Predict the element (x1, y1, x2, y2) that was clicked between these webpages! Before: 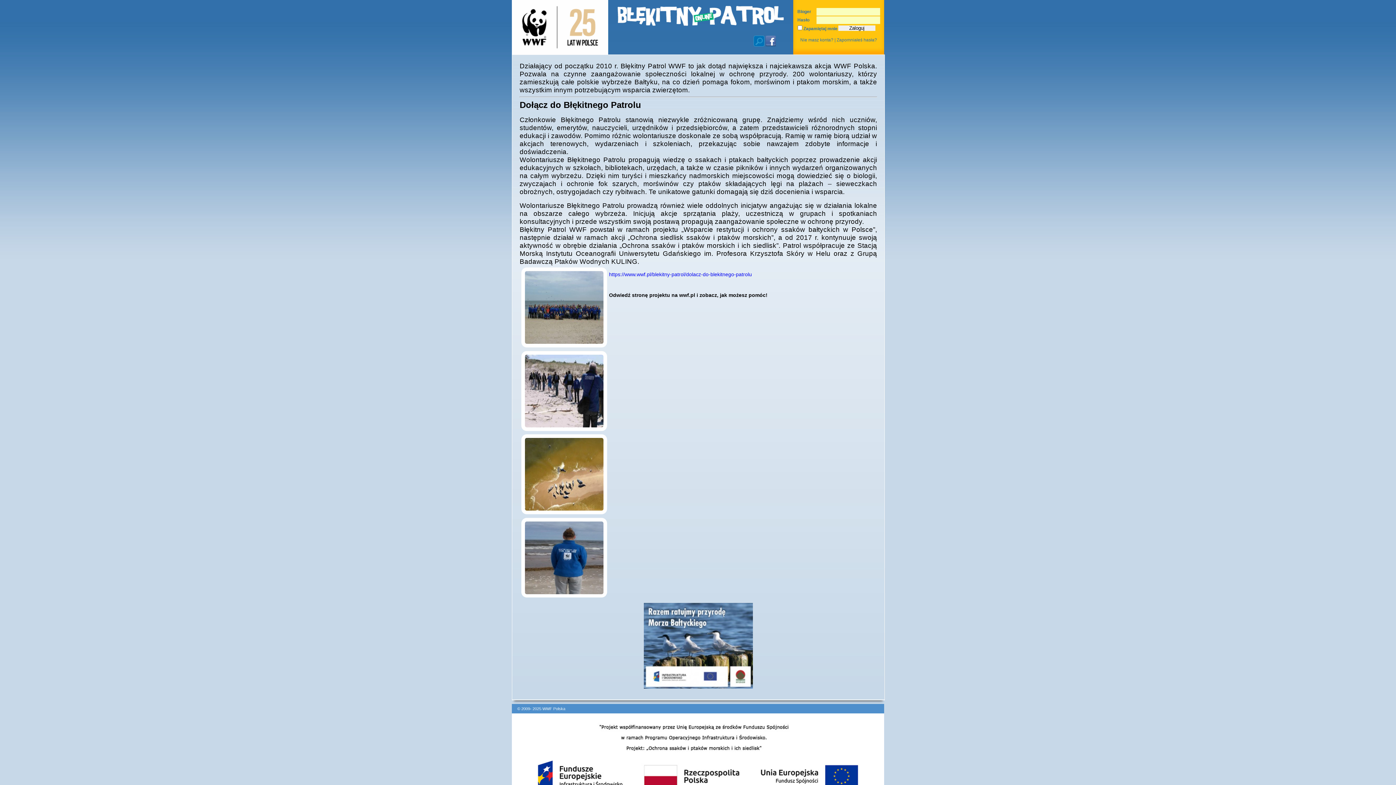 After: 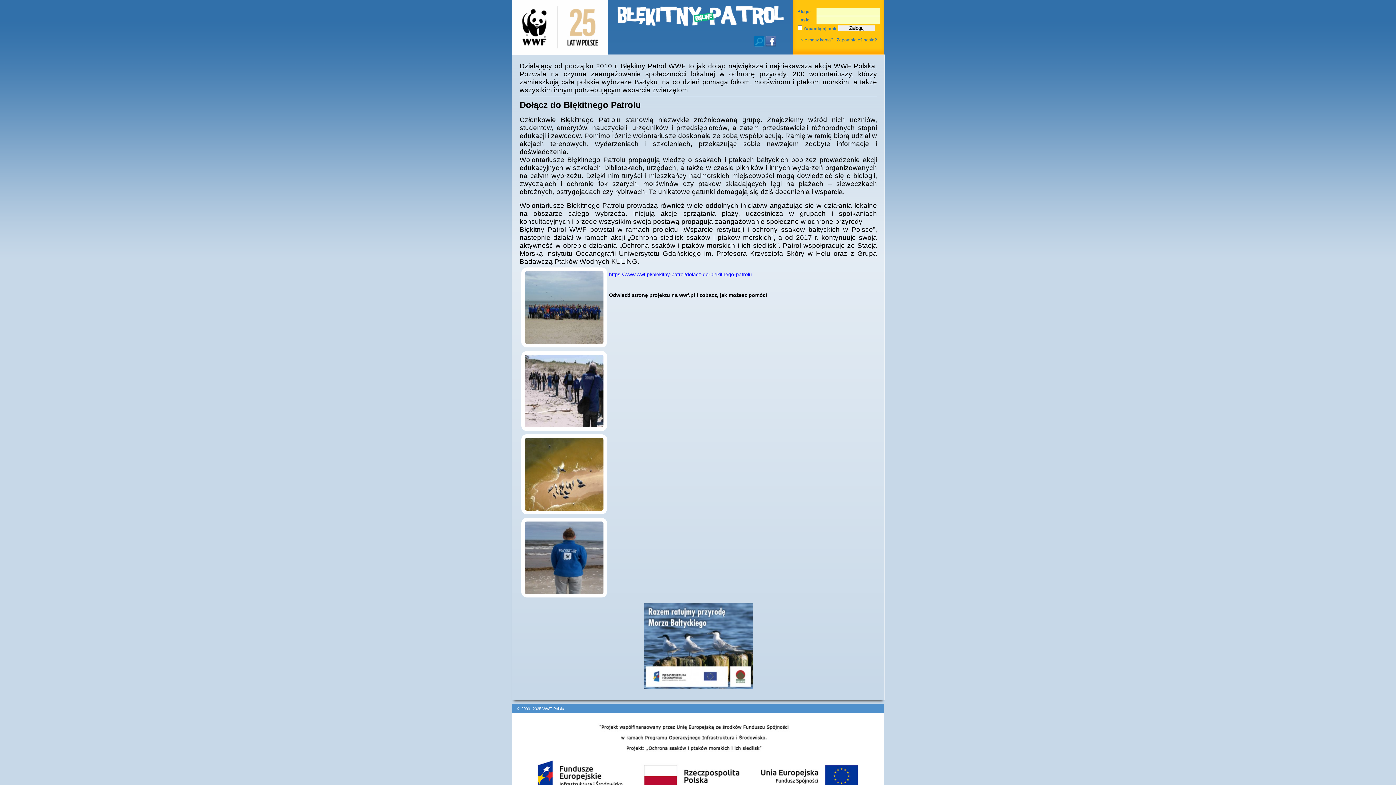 Action: bbox: (517, 707, 565, 711) label: © 2009- 2025 WWF Polska